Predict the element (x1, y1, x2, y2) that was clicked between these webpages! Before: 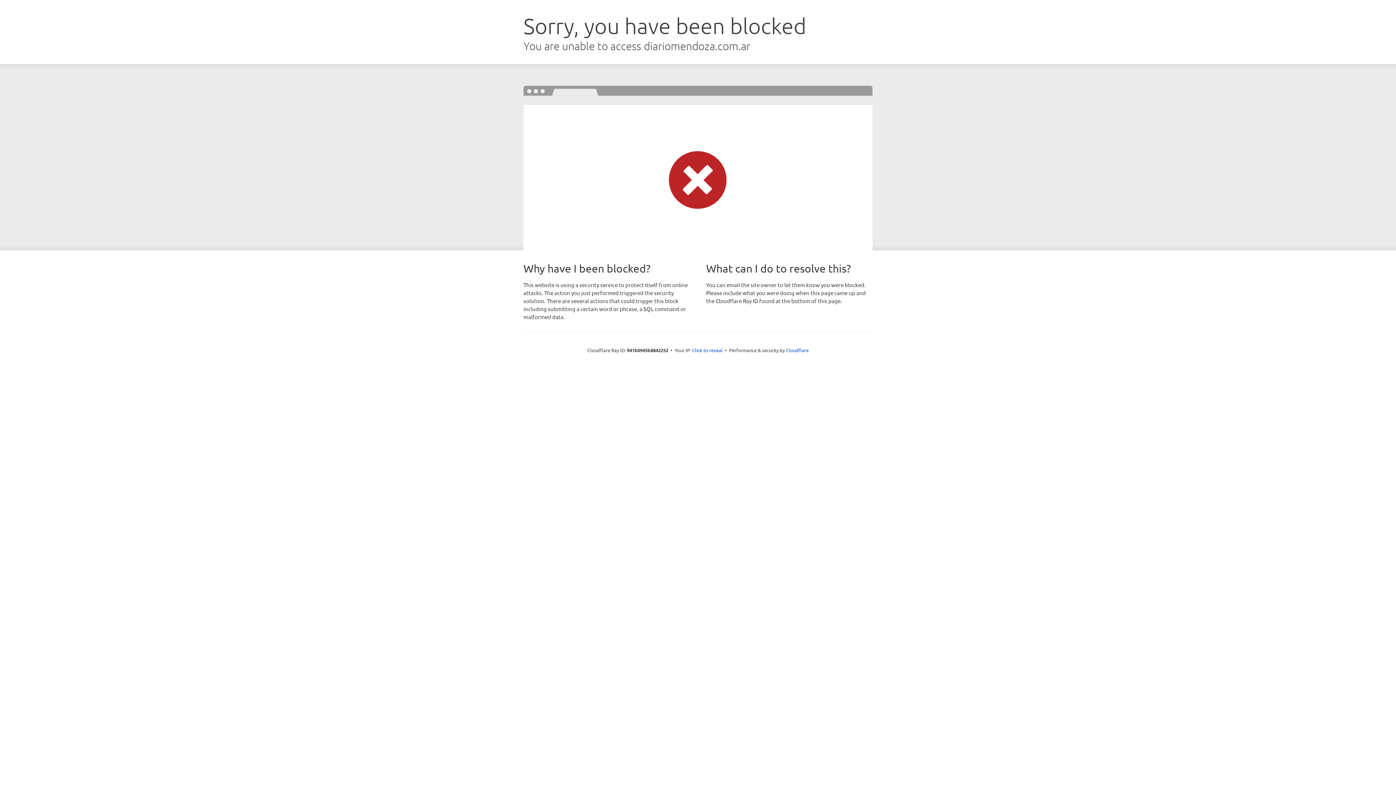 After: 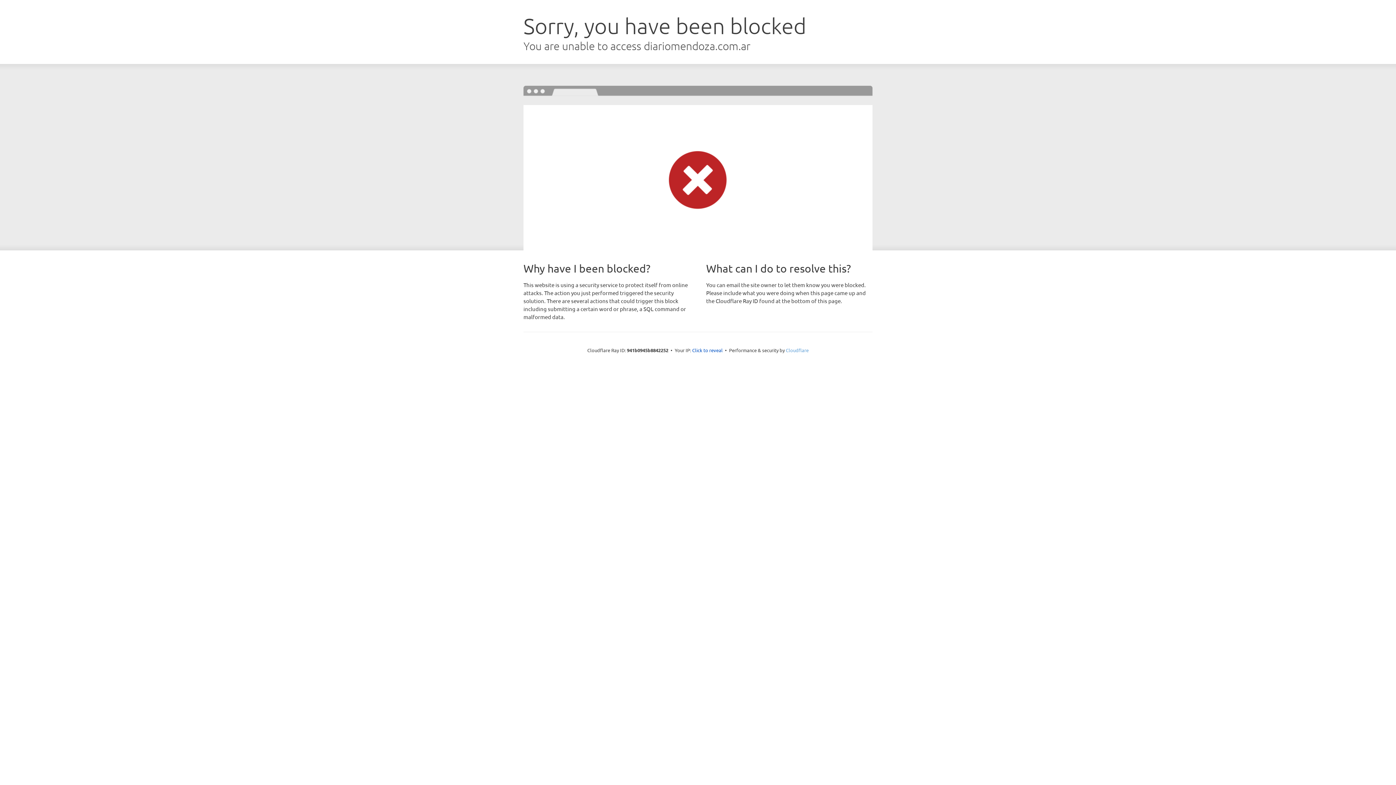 Action: label: Cloudflare bbox: (786, 347, 808, 353)